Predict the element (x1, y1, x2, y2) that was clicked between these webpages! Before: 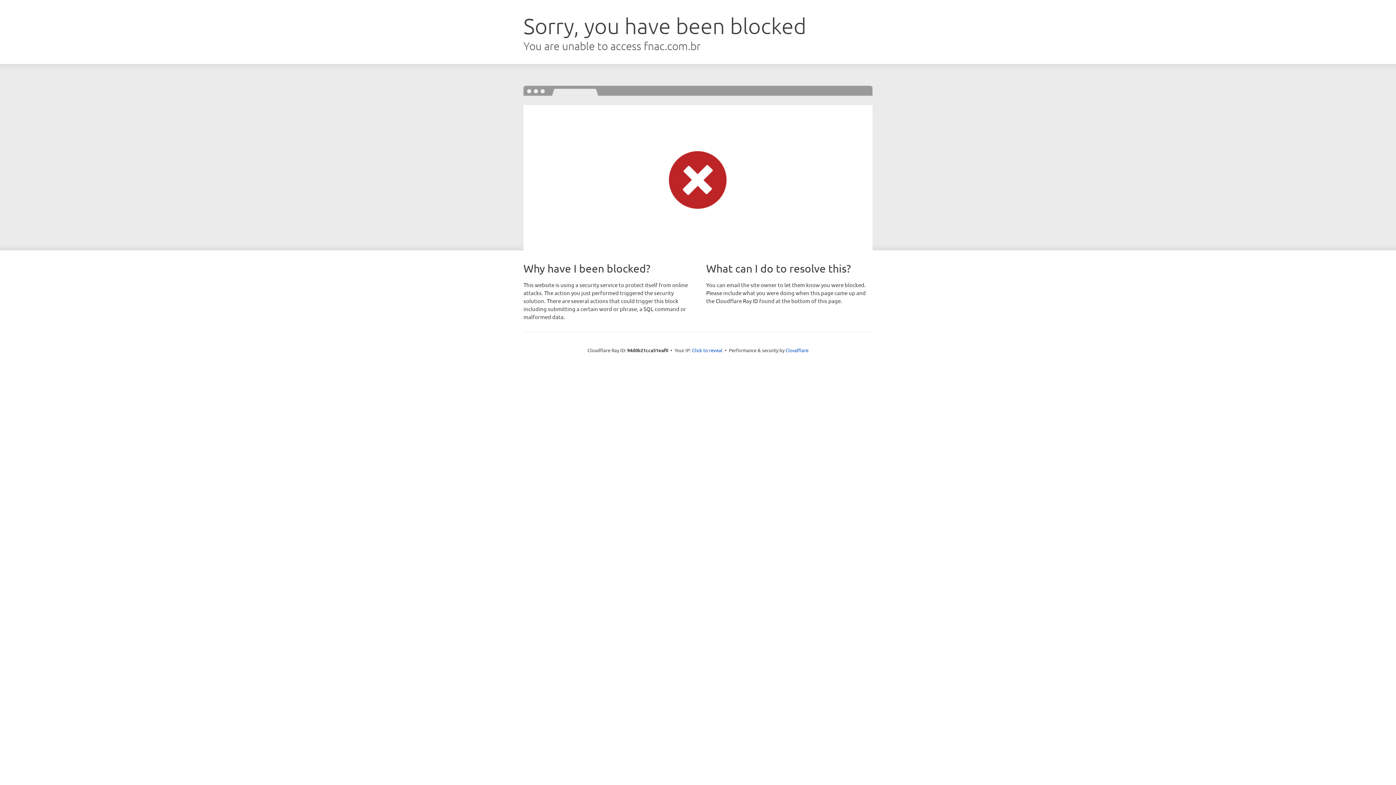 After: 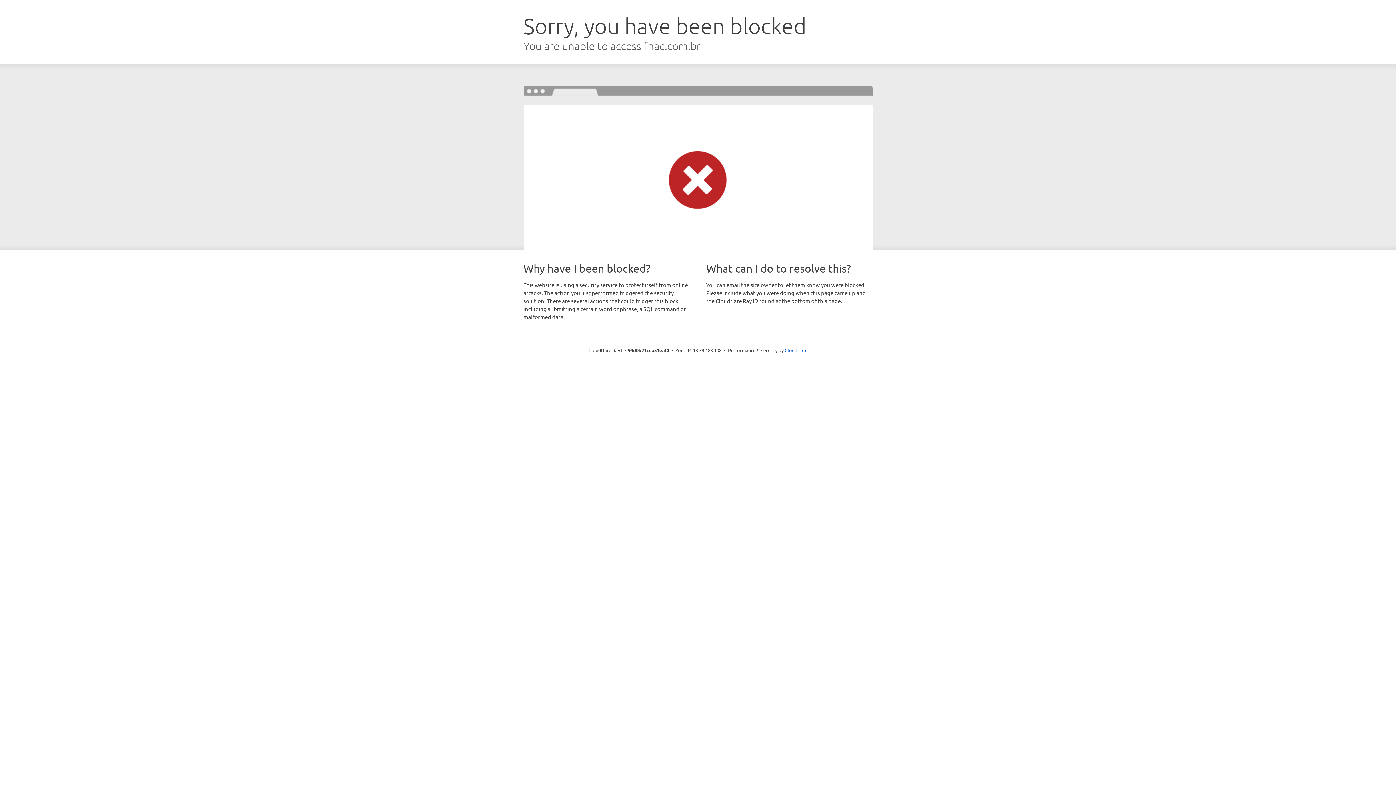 Action: label: Click to reveal bbox: (692, 346, 722, 353)